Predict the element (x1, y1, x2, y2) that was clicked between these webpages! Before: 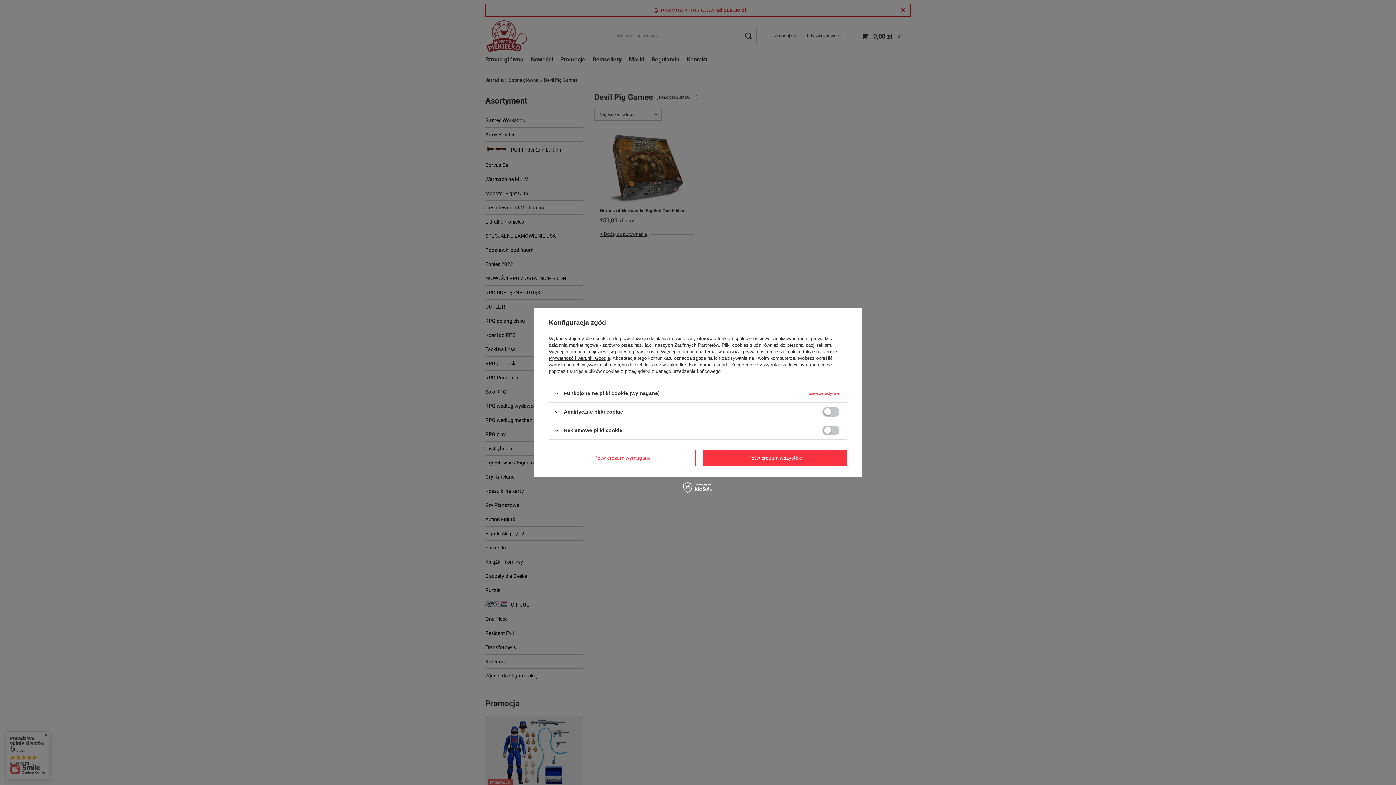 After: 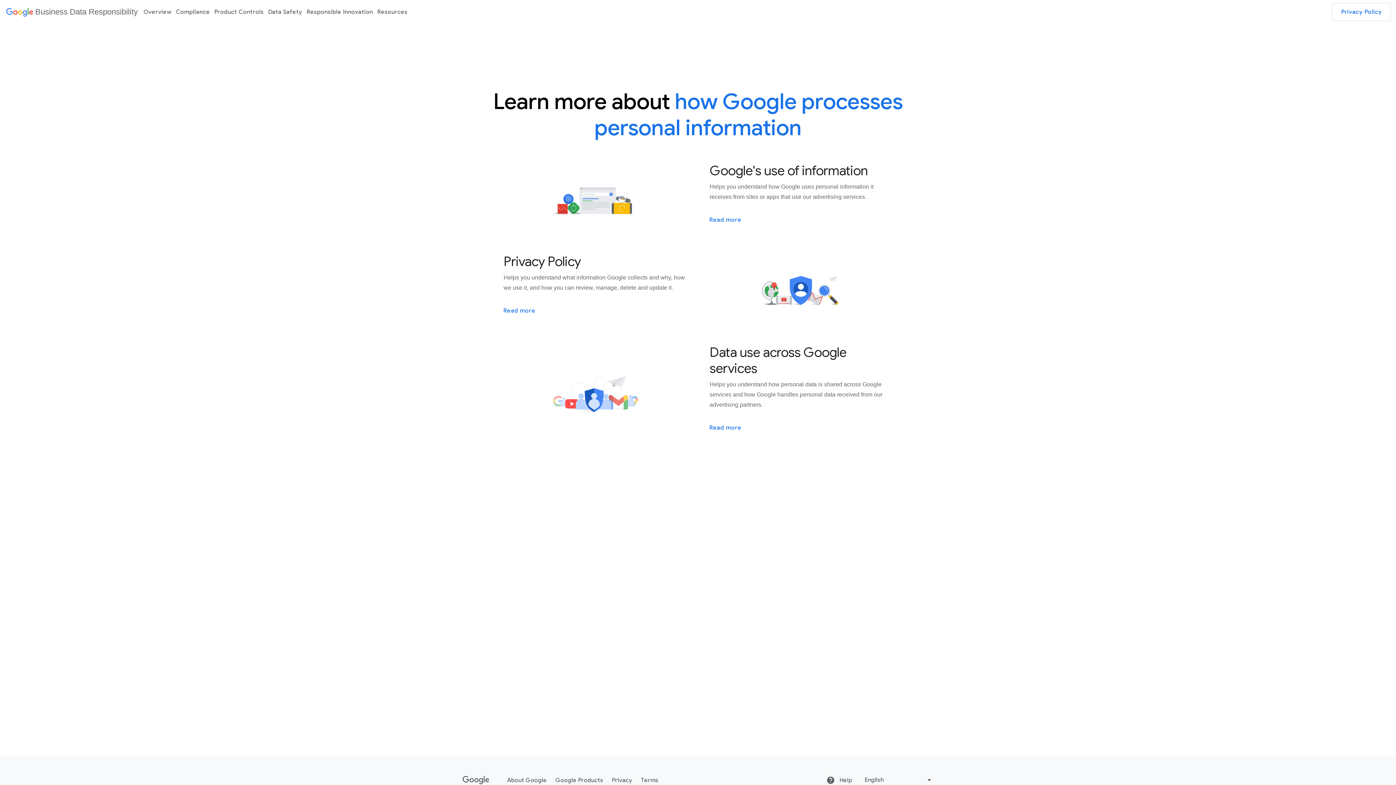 Action: label: Prywatność i warunki Google bbox: (549, 355, 610, 361)